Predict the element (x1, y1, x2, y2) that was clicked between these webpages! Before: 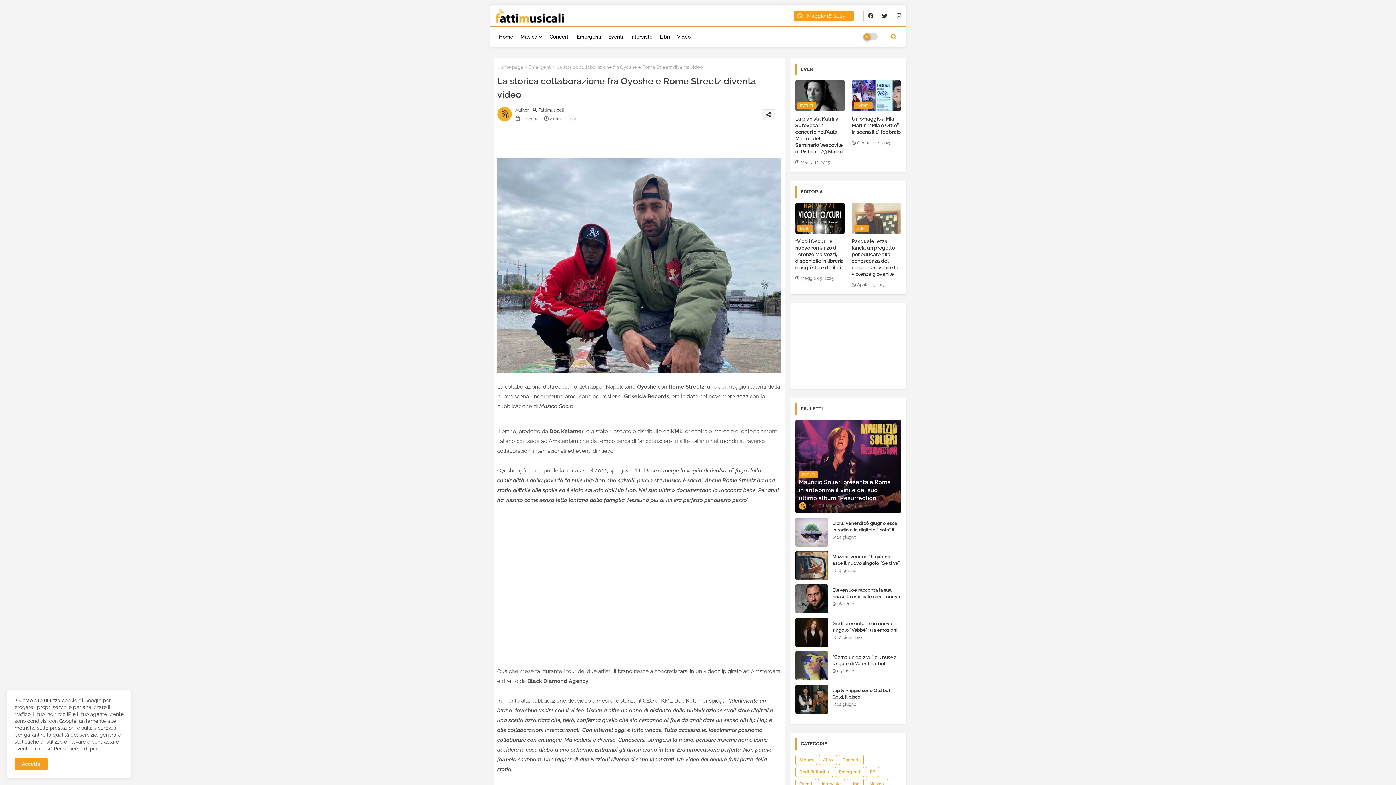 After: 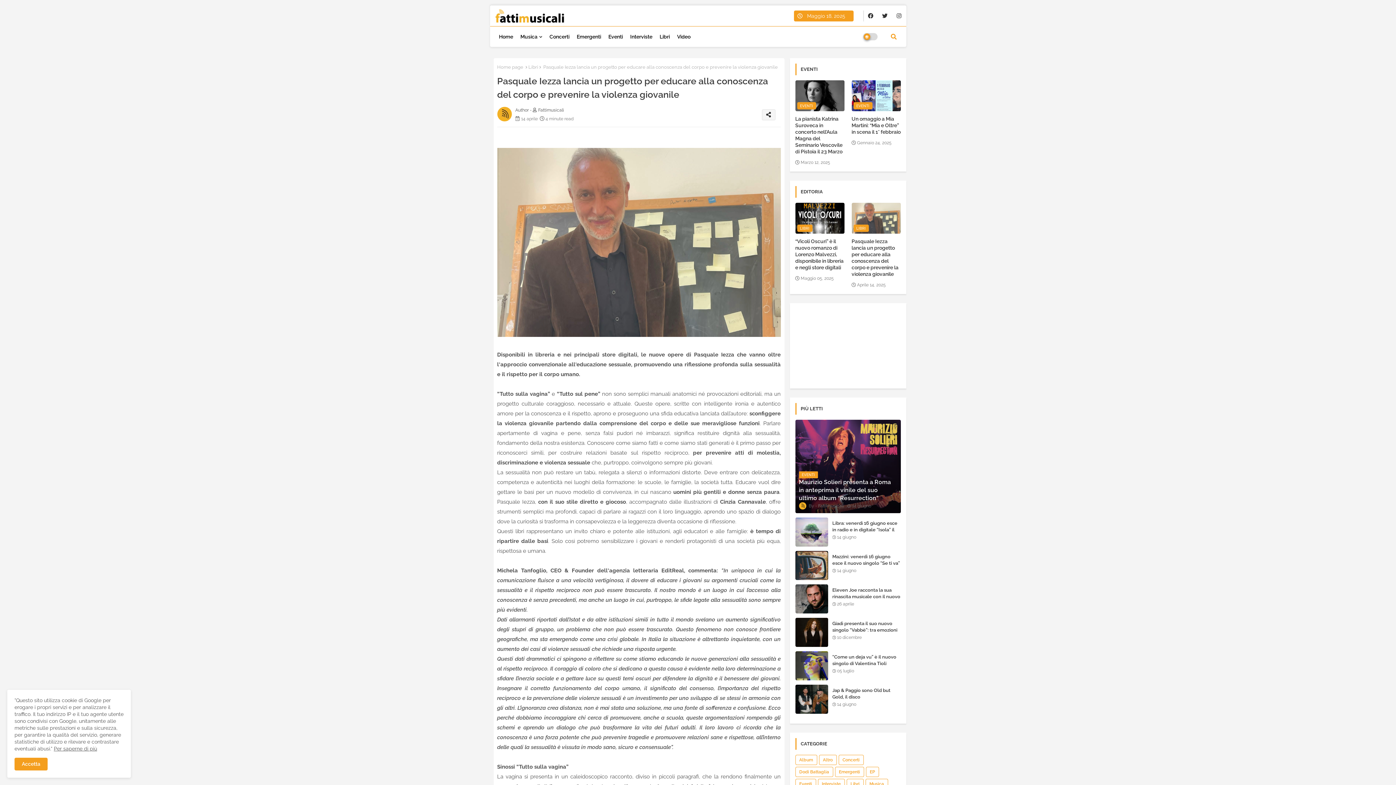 Action: bbox: (851, 202, 900, 233)